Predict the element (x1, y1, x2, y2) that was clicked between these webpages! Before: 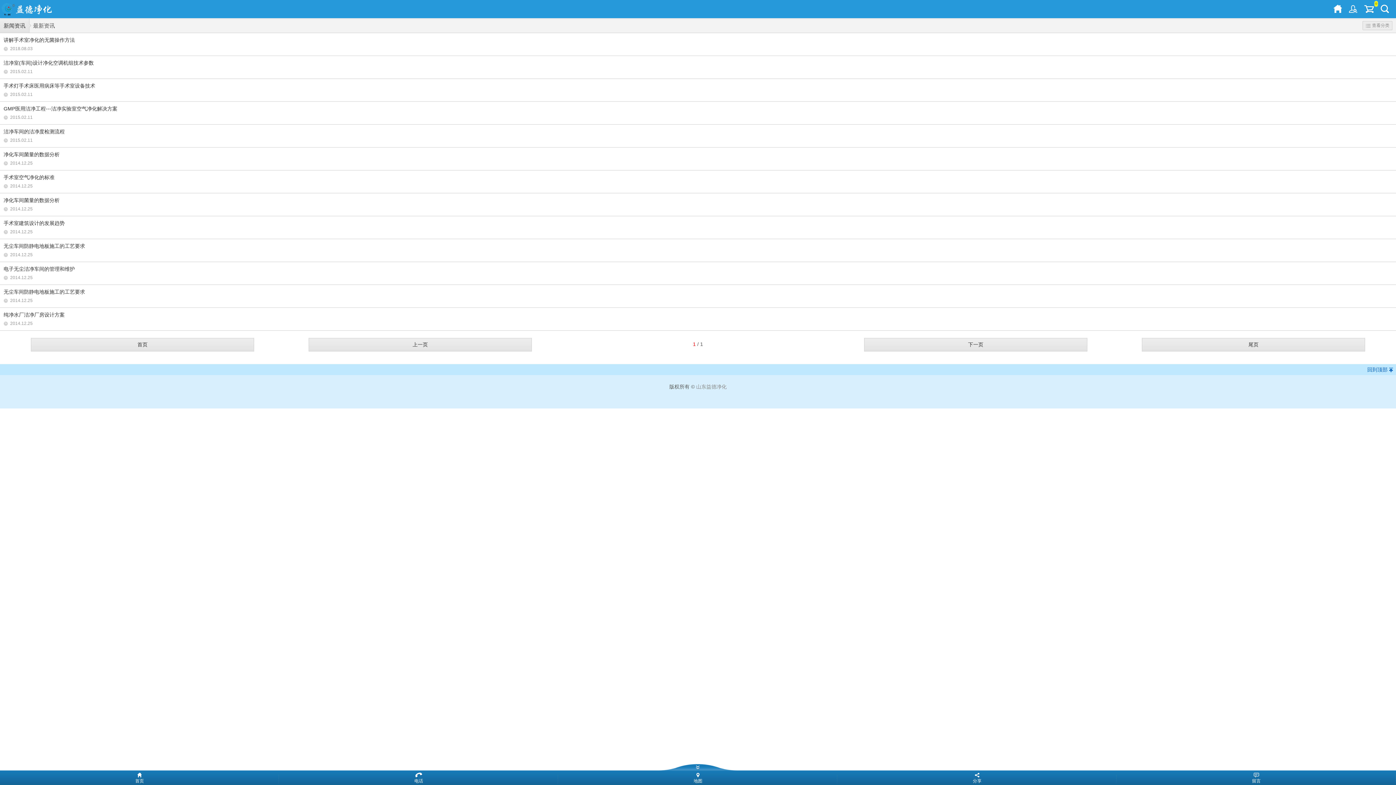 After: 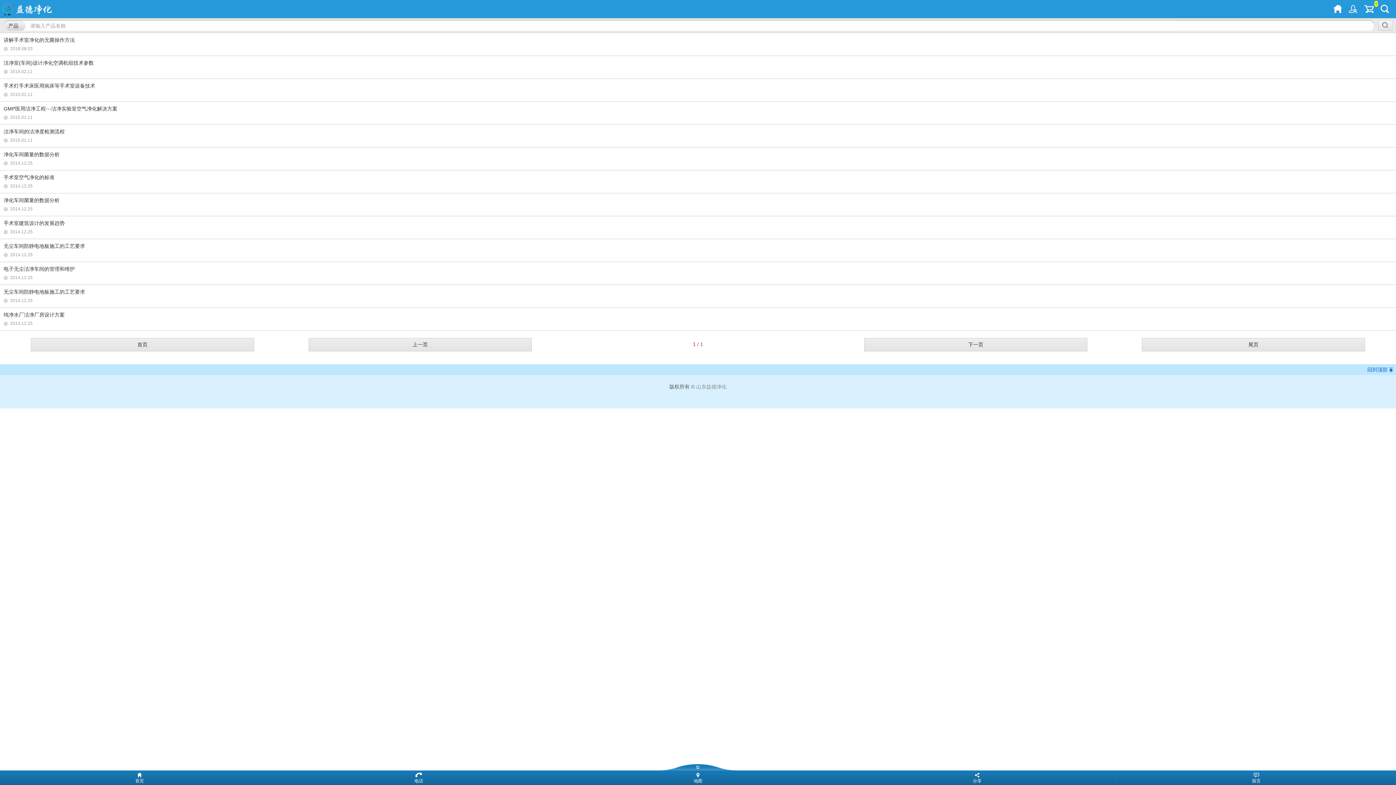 Action: bbox: (1381, 4, 1389, 13)